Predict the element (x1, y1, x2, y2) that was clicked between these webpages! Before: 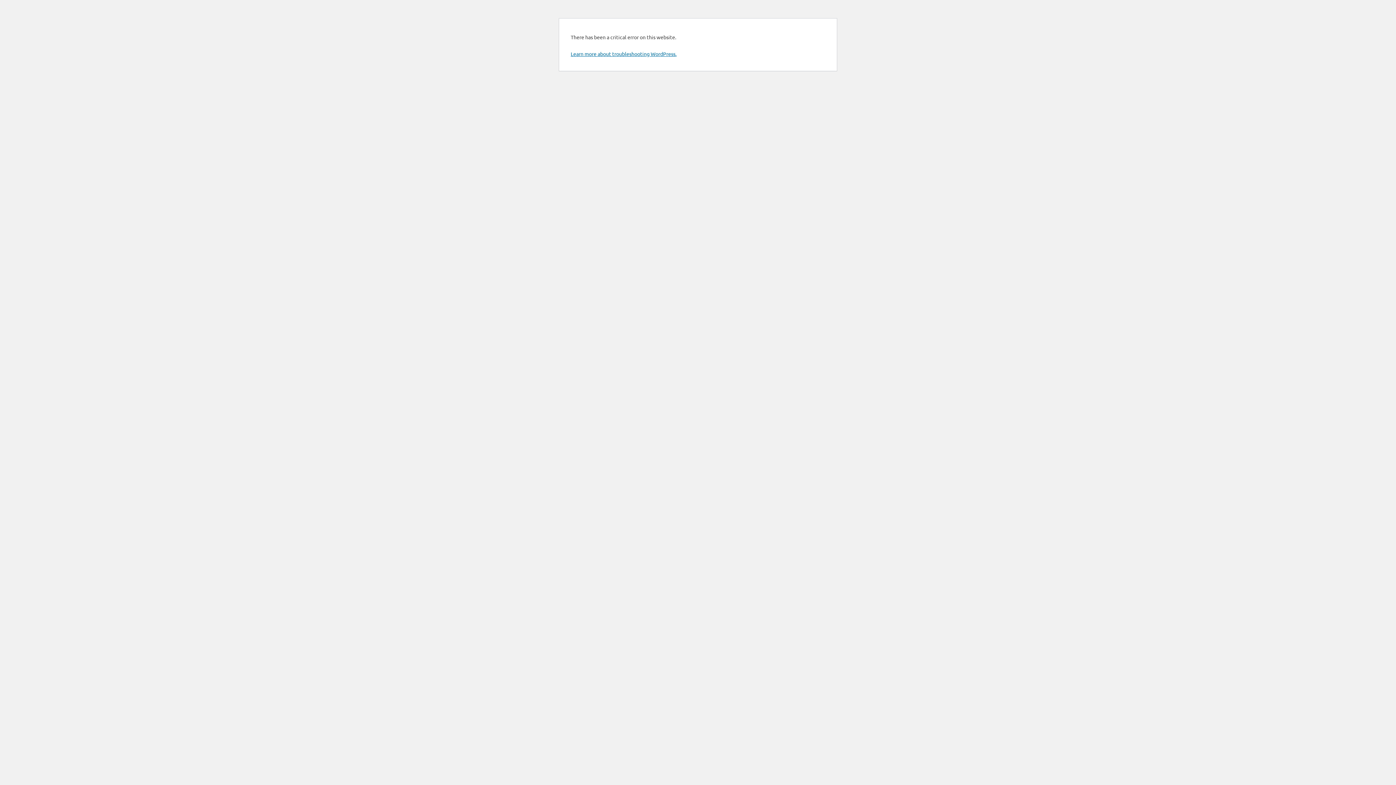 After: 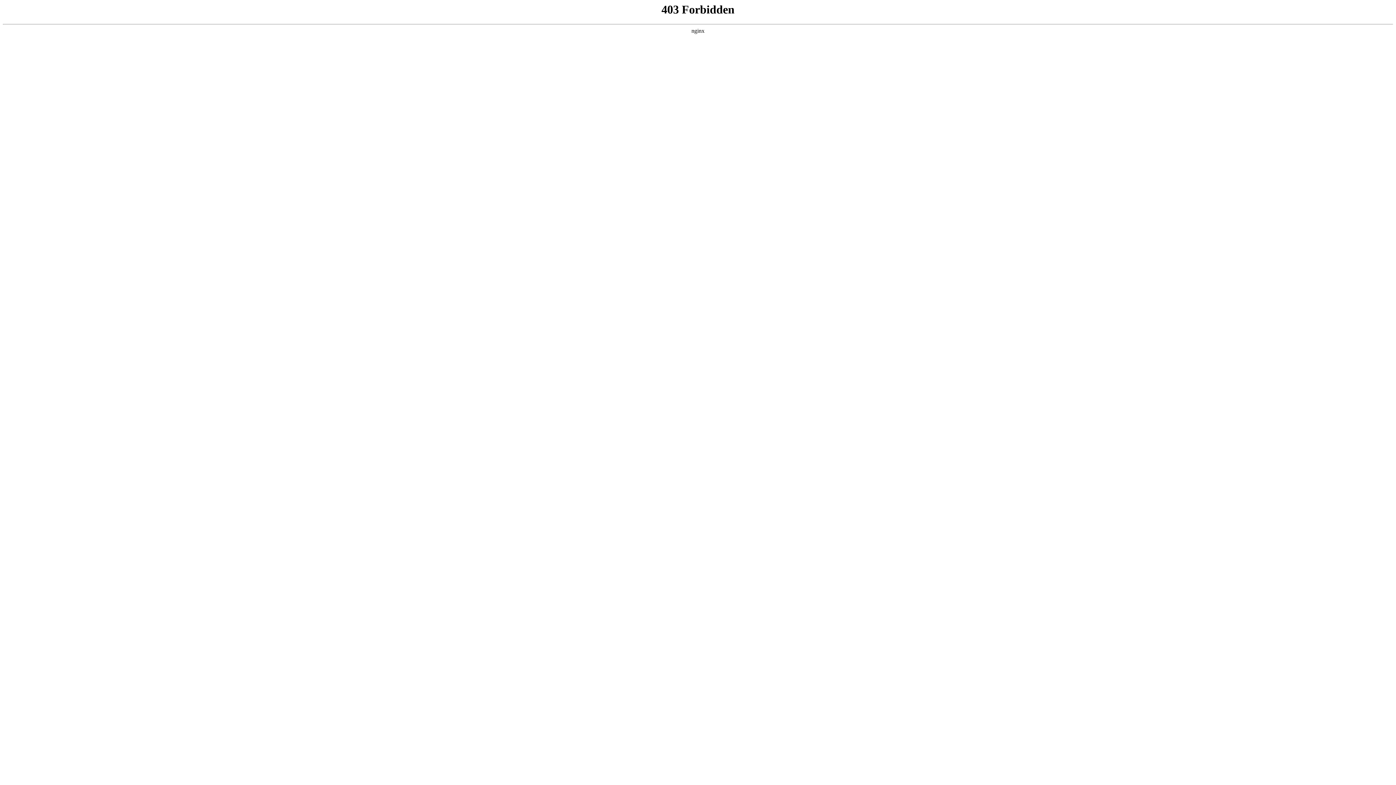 Action: label: Learn more about troubleshooting WordPress. bbox: (570, 50, 676, 57)